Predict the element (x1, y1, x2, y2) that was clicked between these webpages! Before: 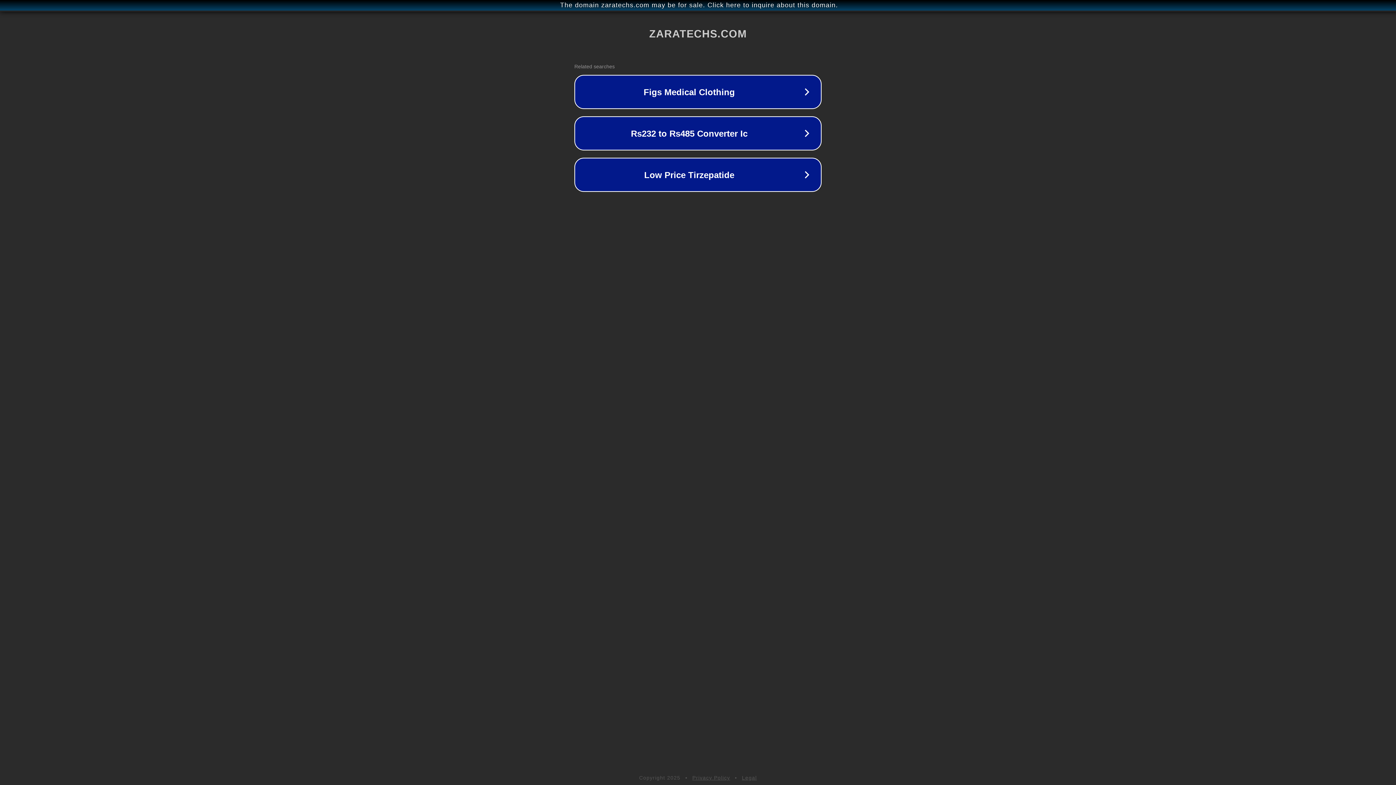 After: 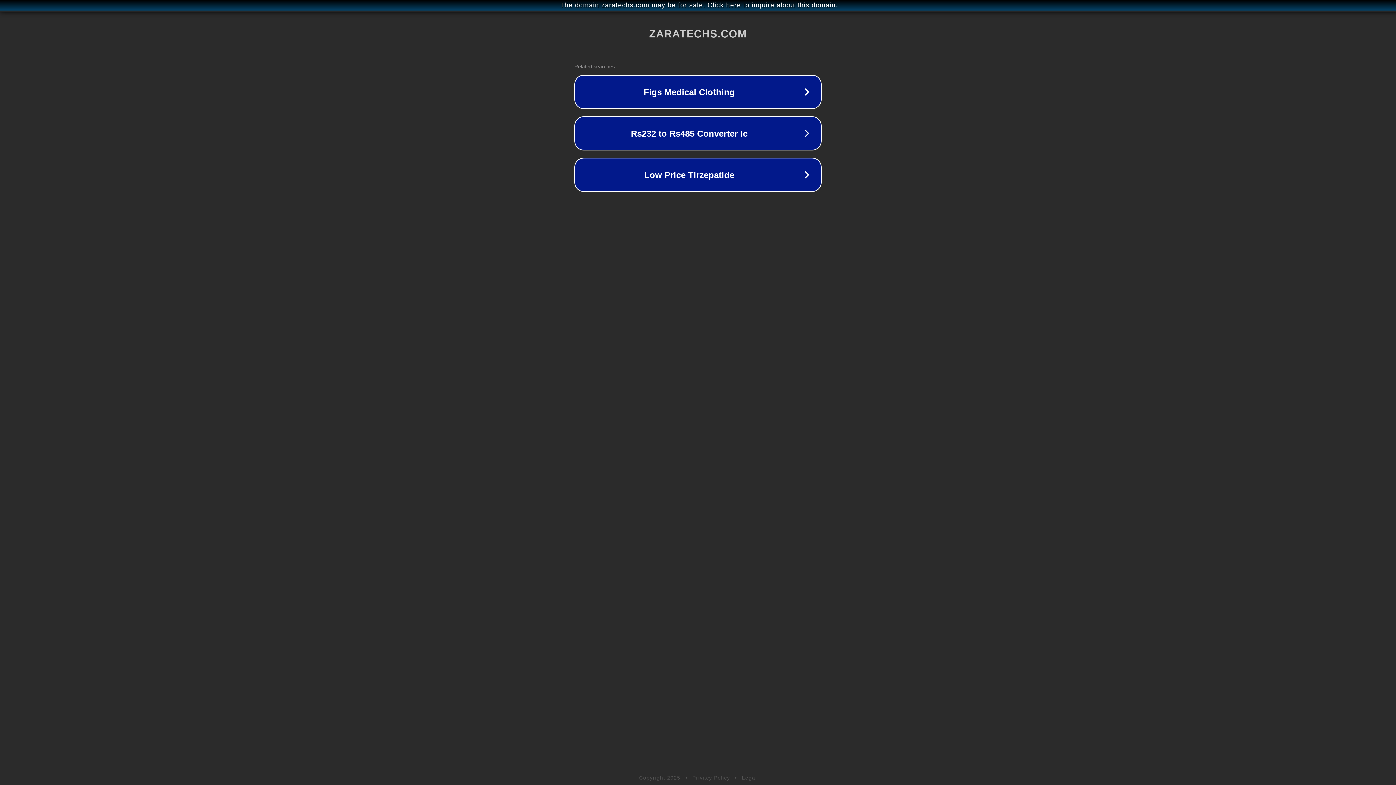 Action: label: Legal bbox: (742, 775, 757, 781)